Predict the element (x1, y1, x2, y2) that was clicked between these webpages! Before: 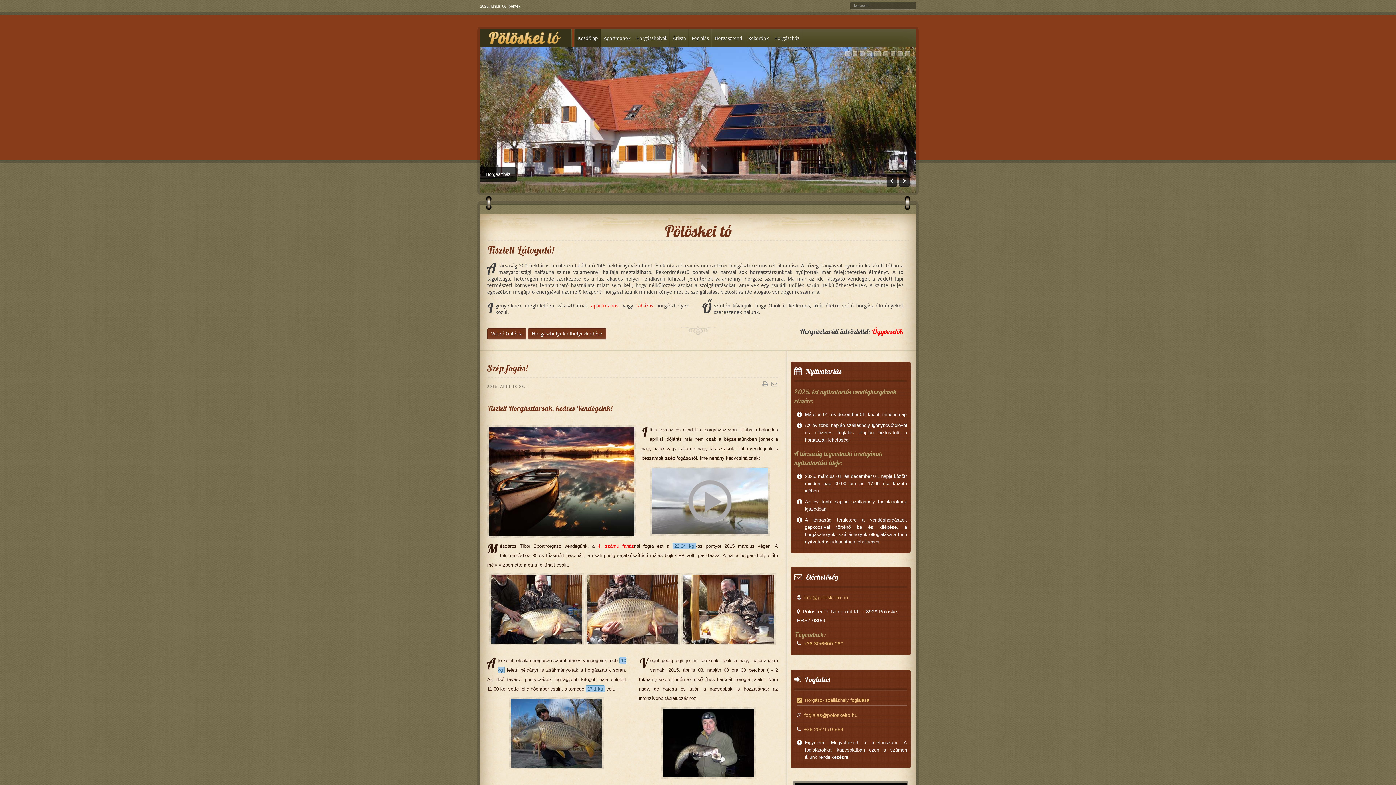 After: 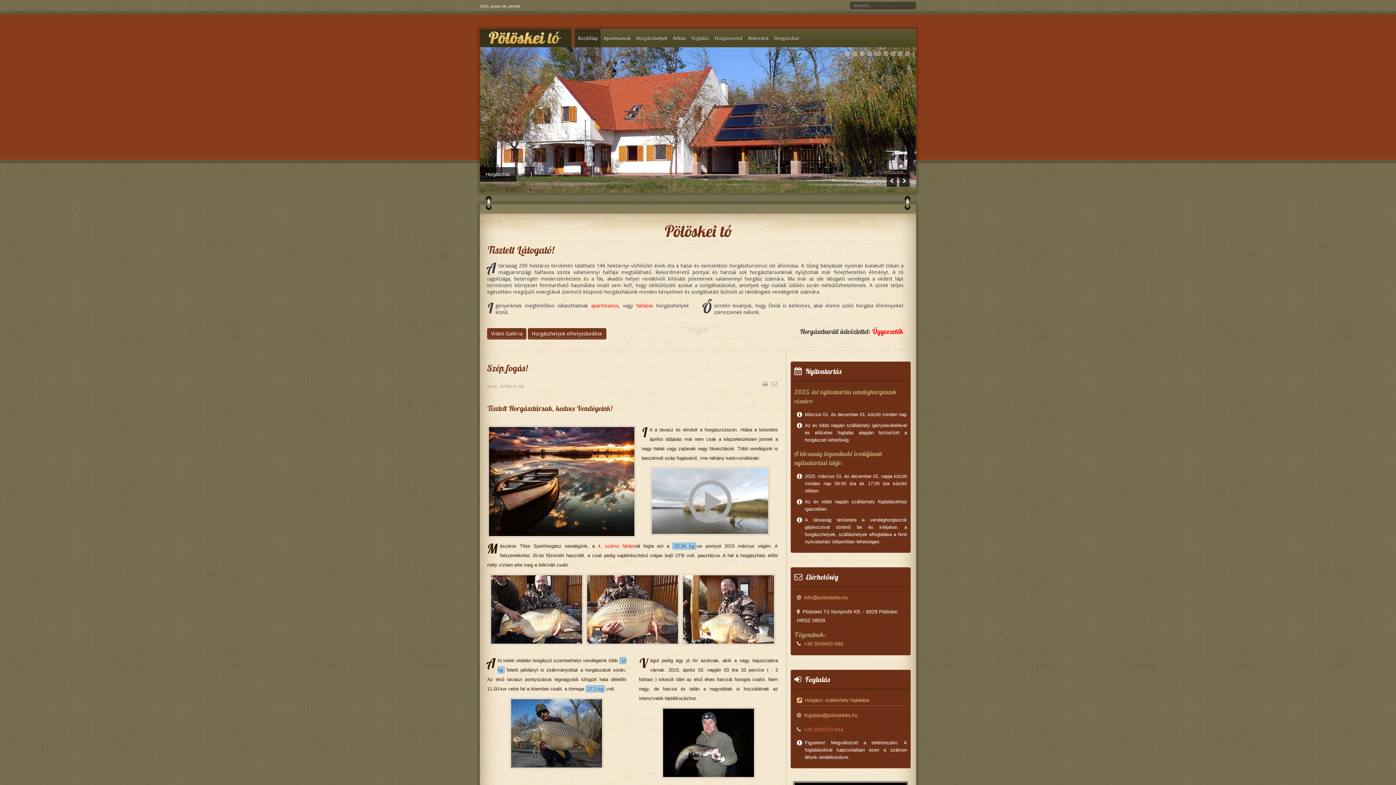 Action: label: +36 20/2170-954 bbox: (804, 726, 843, 732)